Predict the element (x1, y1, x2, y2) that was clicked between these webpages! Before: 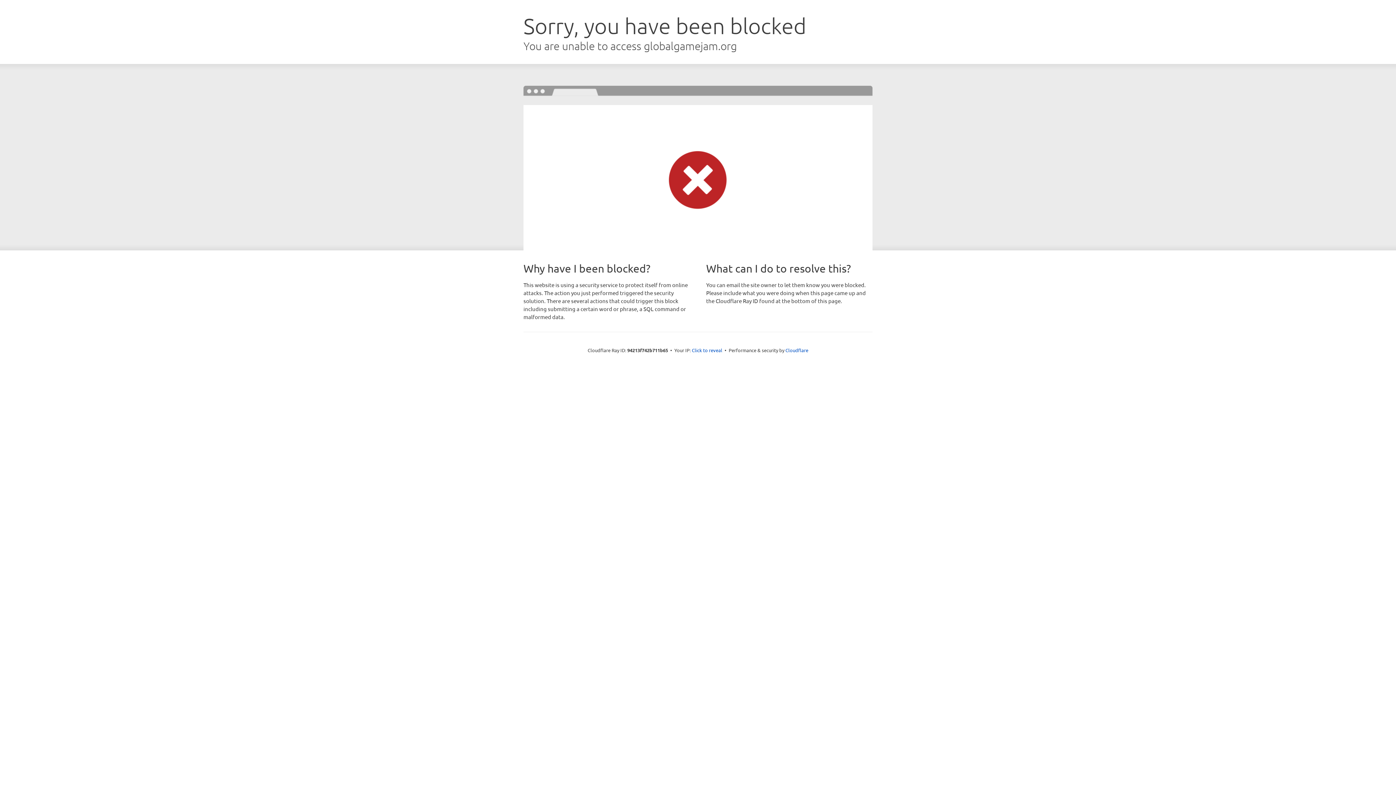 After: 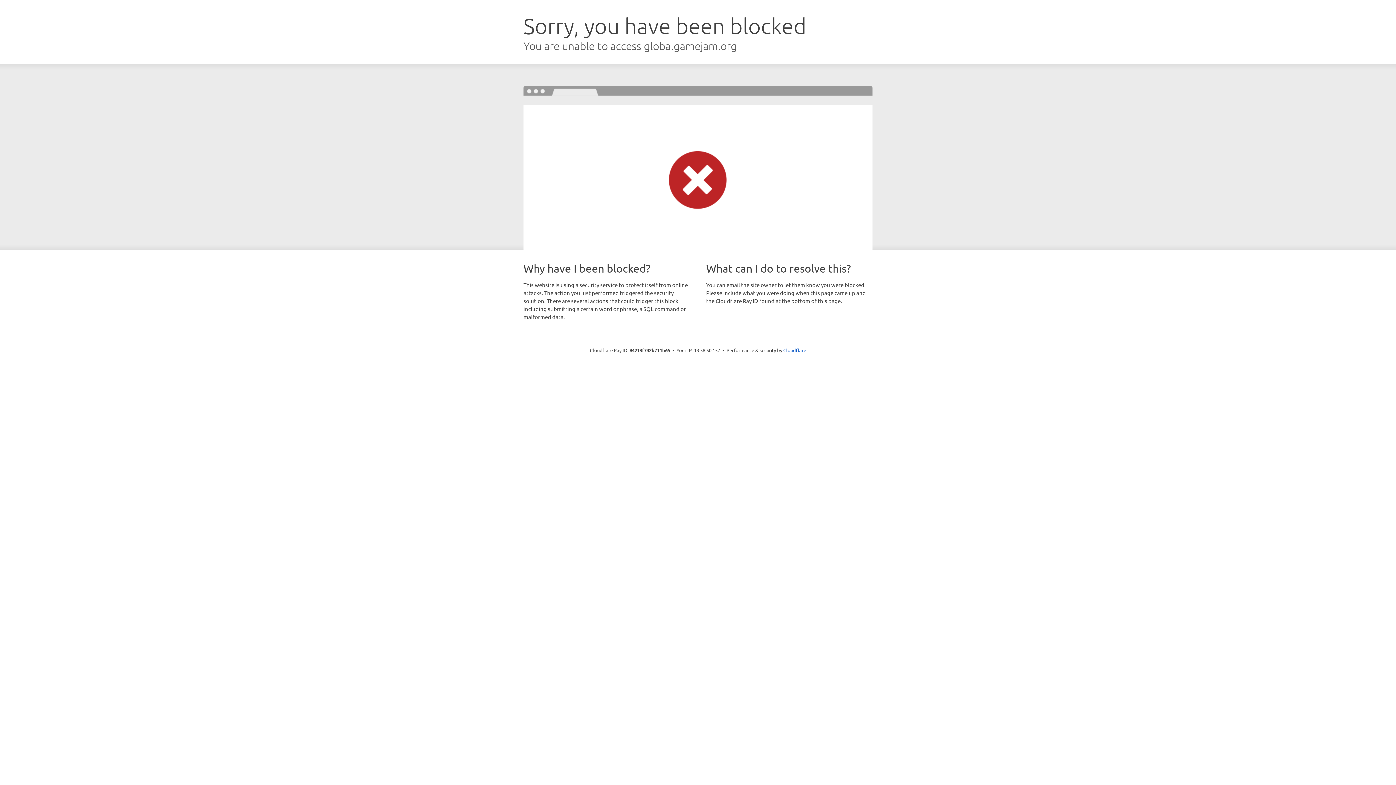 Action: label: Click to reveal bbox: (692, 346, 722, 353)